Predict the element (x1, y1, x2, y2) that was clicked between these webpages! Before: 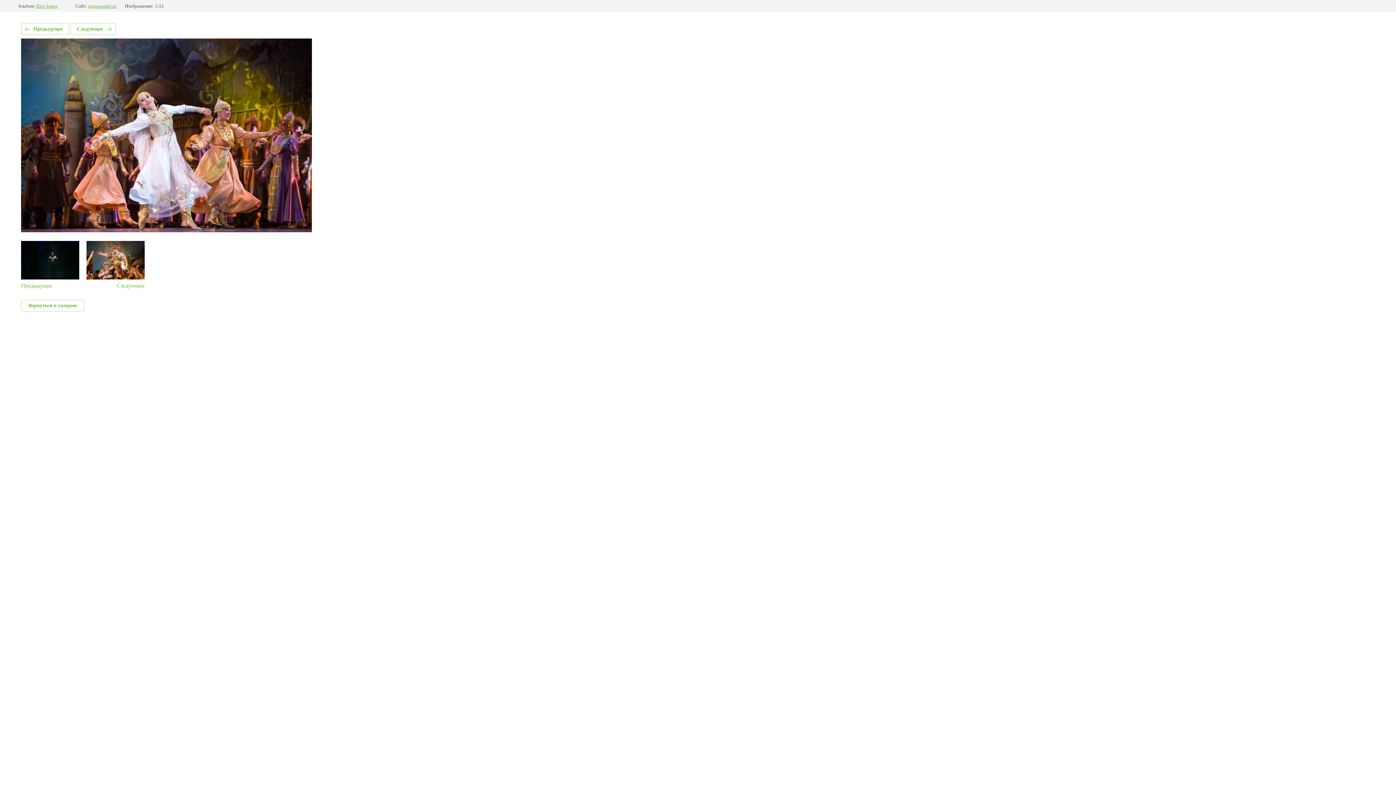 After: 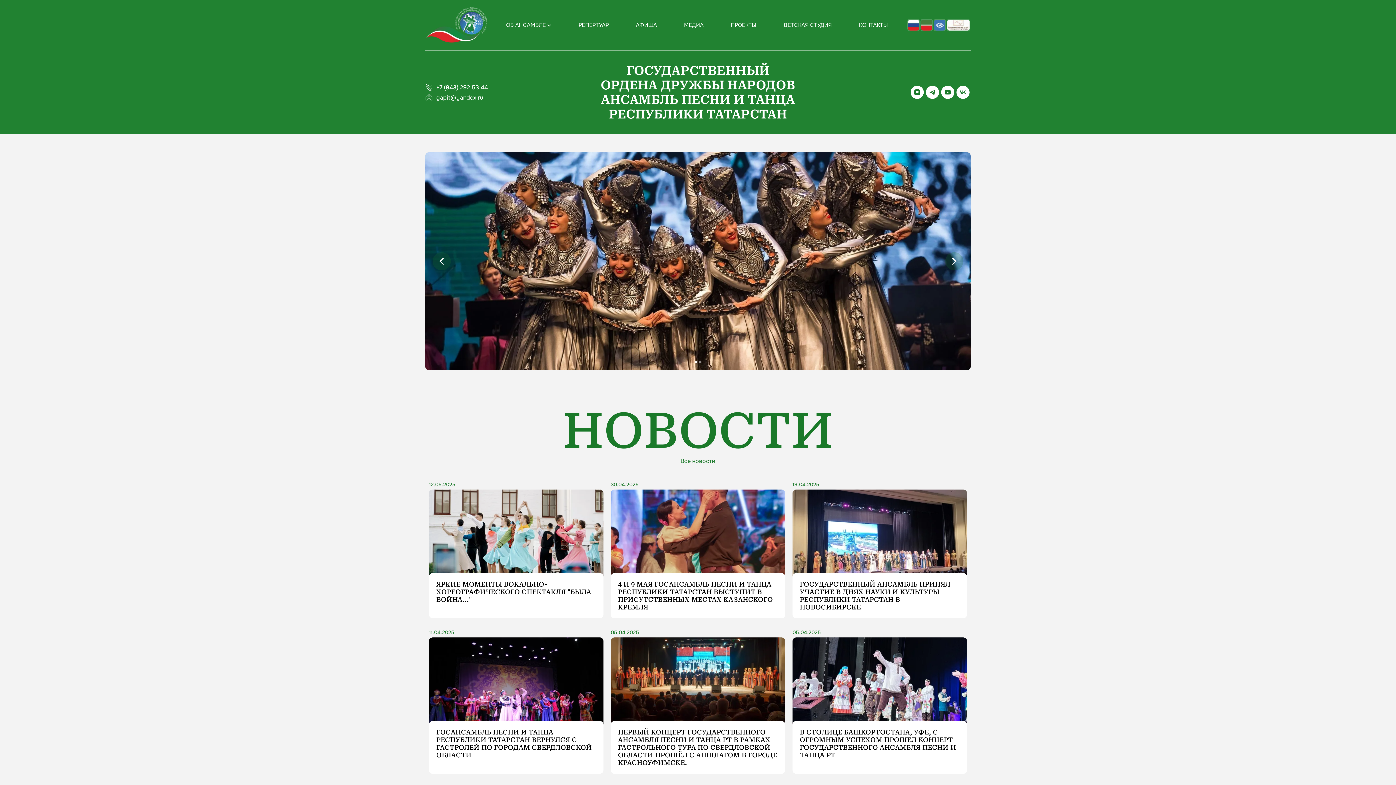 Action: bbox: (88, 3, 116, 8) label: gosansambl.ru